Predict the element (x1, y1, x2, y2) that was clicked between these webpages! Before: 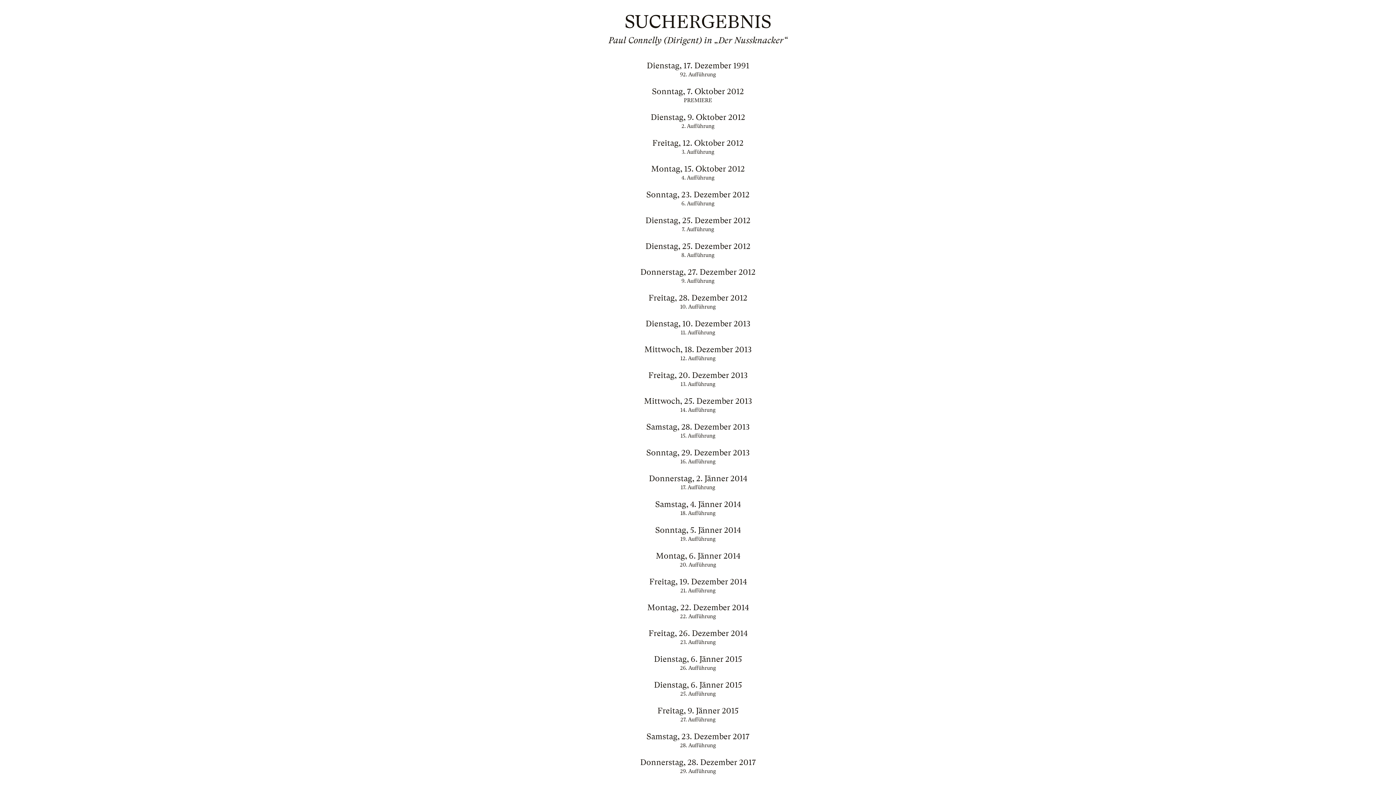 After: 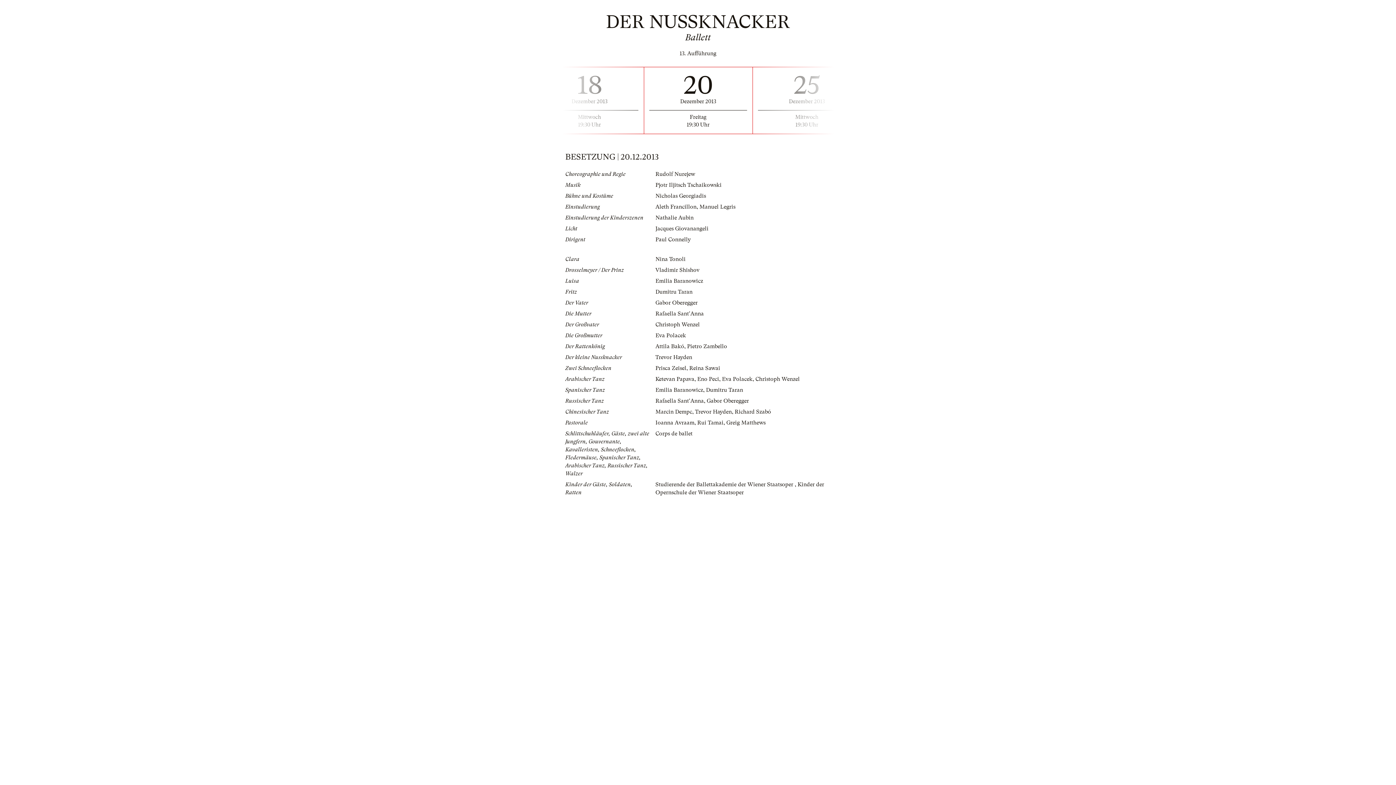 Action: label: Freitag, 20. Dezember 2013

13. Aufführung bbox: (565, 371, 830, 388)